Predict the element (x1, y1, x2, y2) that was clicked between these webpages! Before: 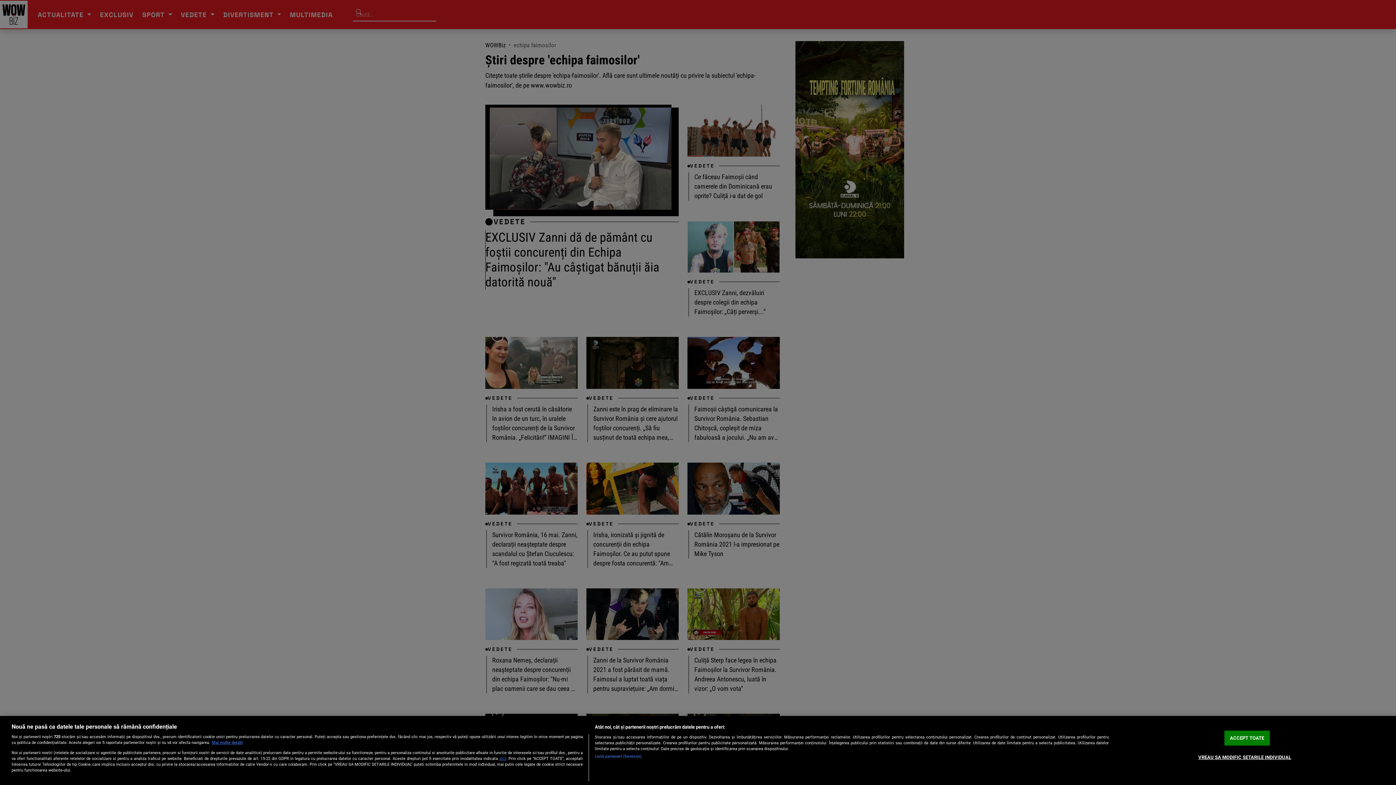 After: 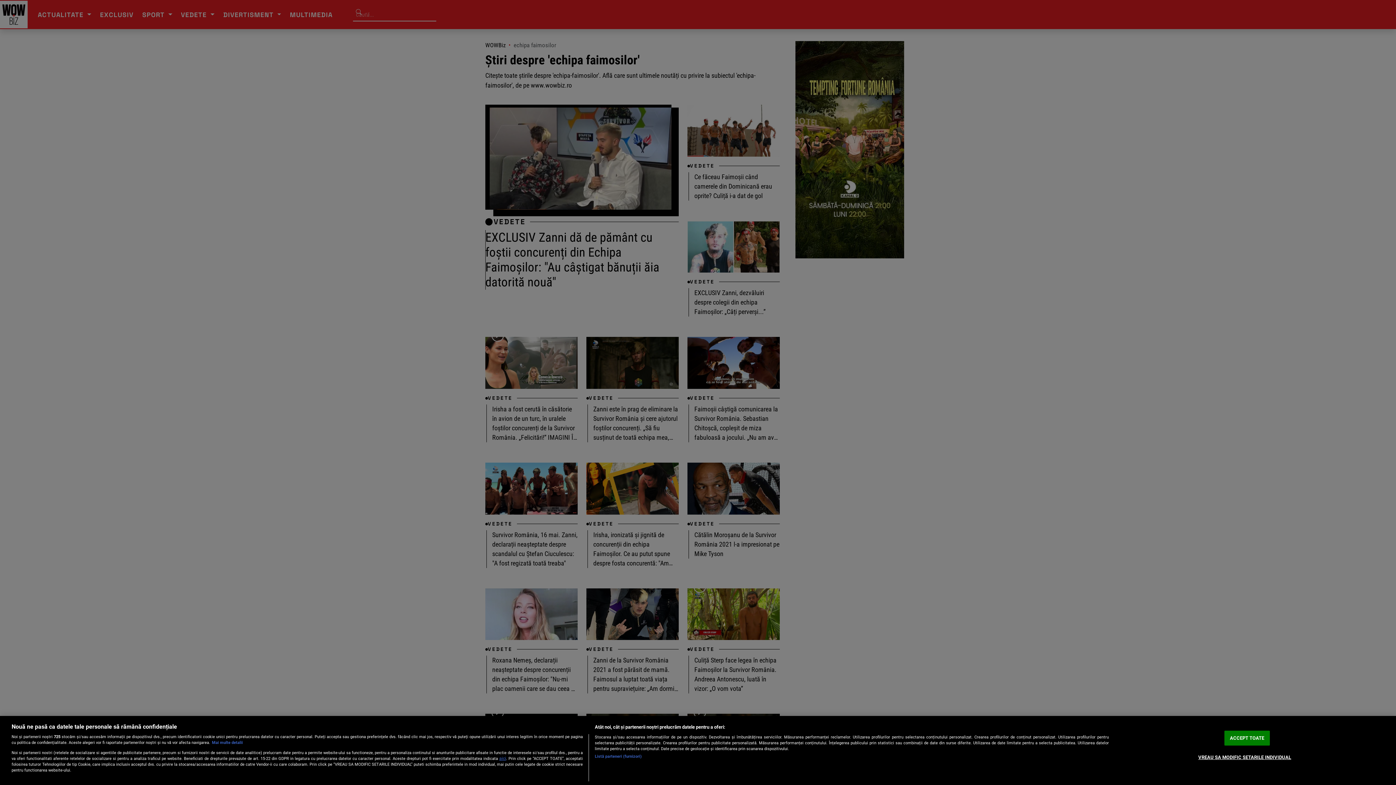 Action: bbox: (212, 740, 242, 745) label: Mai multe informații despre confidențialitatea datelor dvs., se deschide într-o fereastră nouă